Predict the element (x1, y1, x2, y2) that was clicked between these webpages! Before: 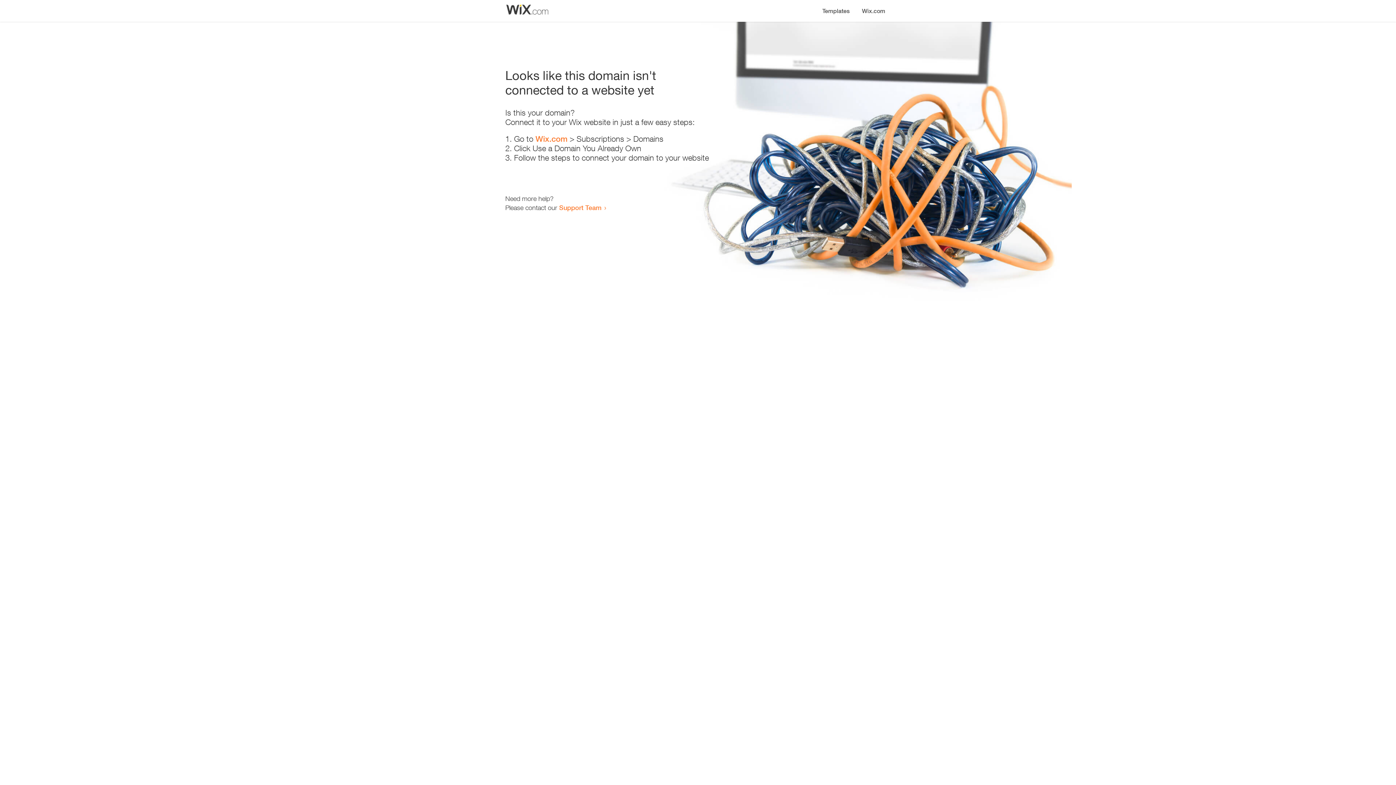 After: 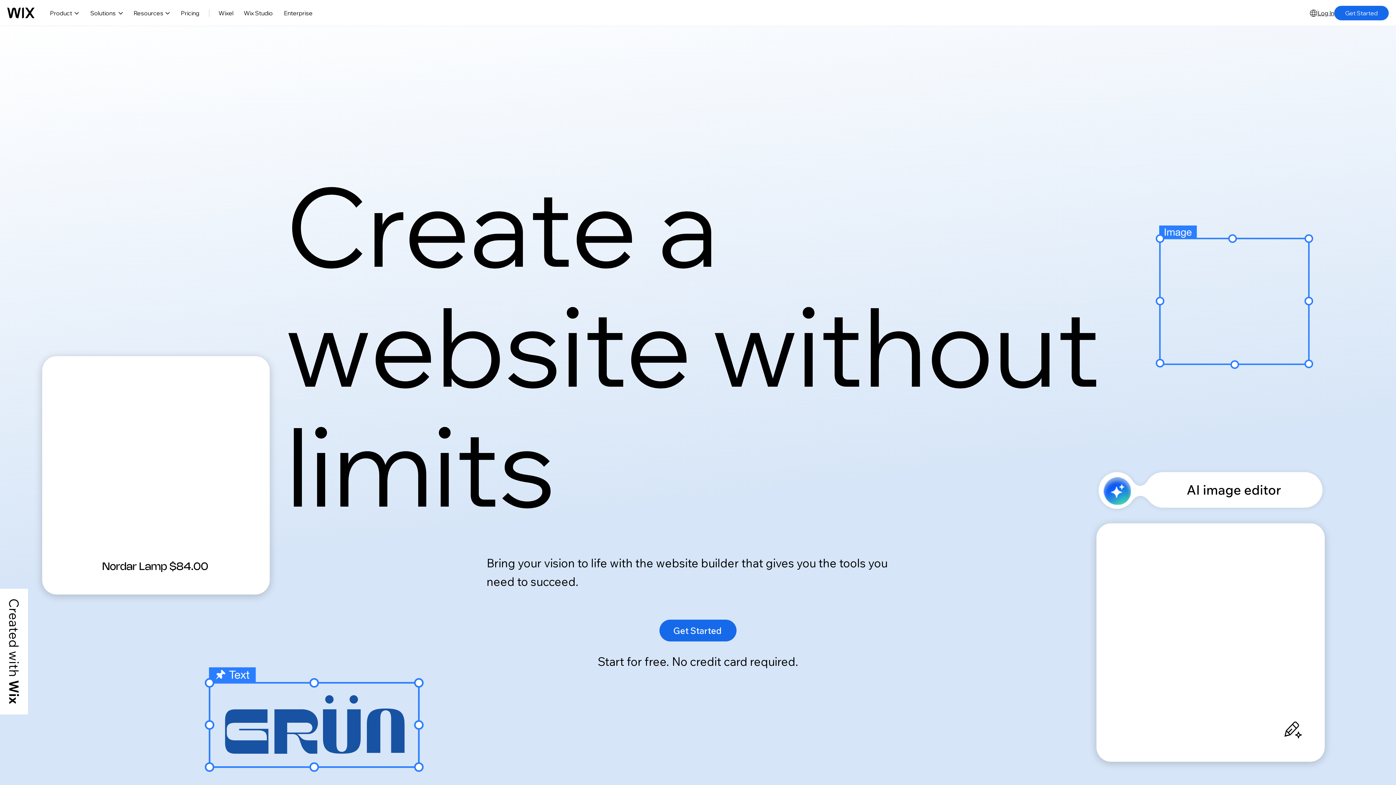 Action: label: Wix.com bbox: (535, 134, 567, 143)